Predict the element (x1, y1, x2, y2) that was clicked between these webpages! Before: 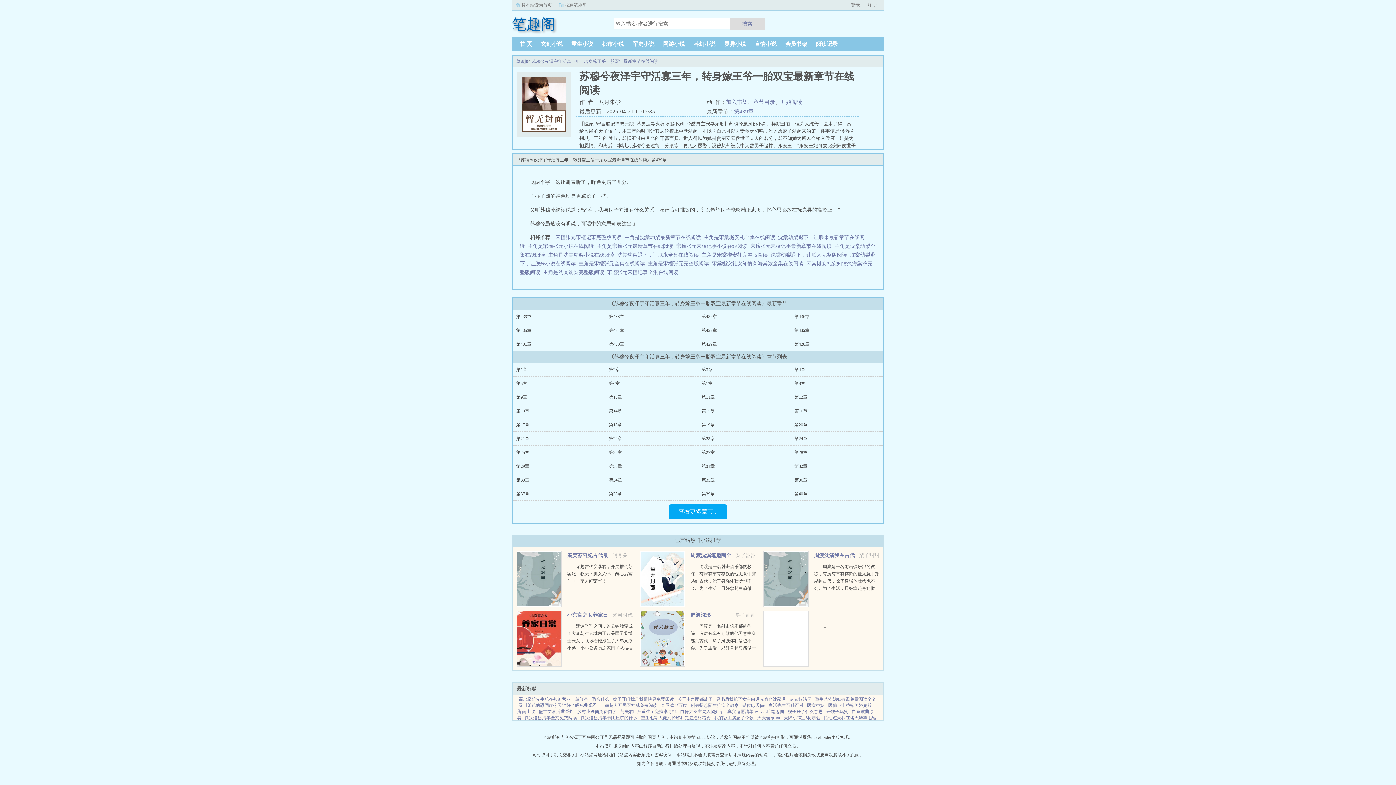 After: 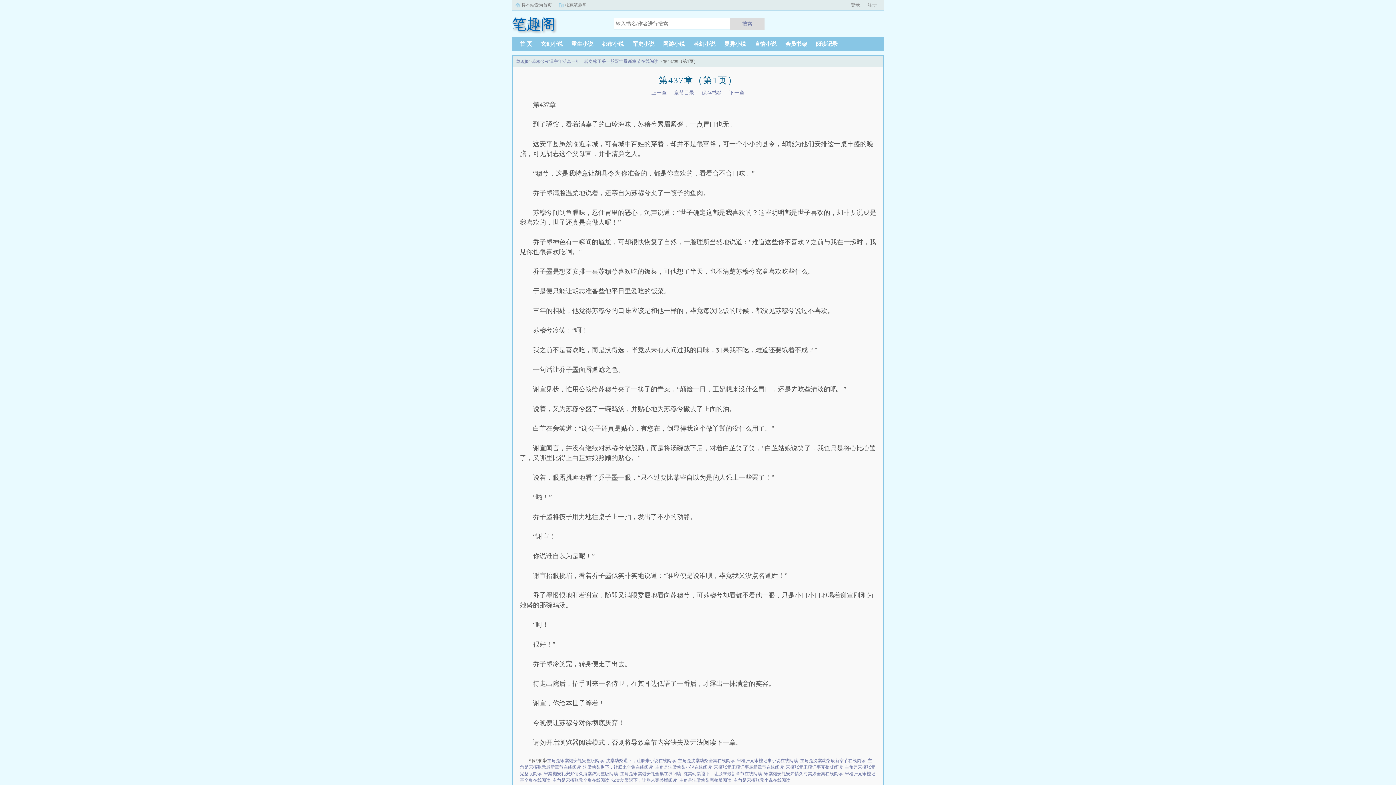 Action: bbox: (701, 314, 717, 319) label: 第437章